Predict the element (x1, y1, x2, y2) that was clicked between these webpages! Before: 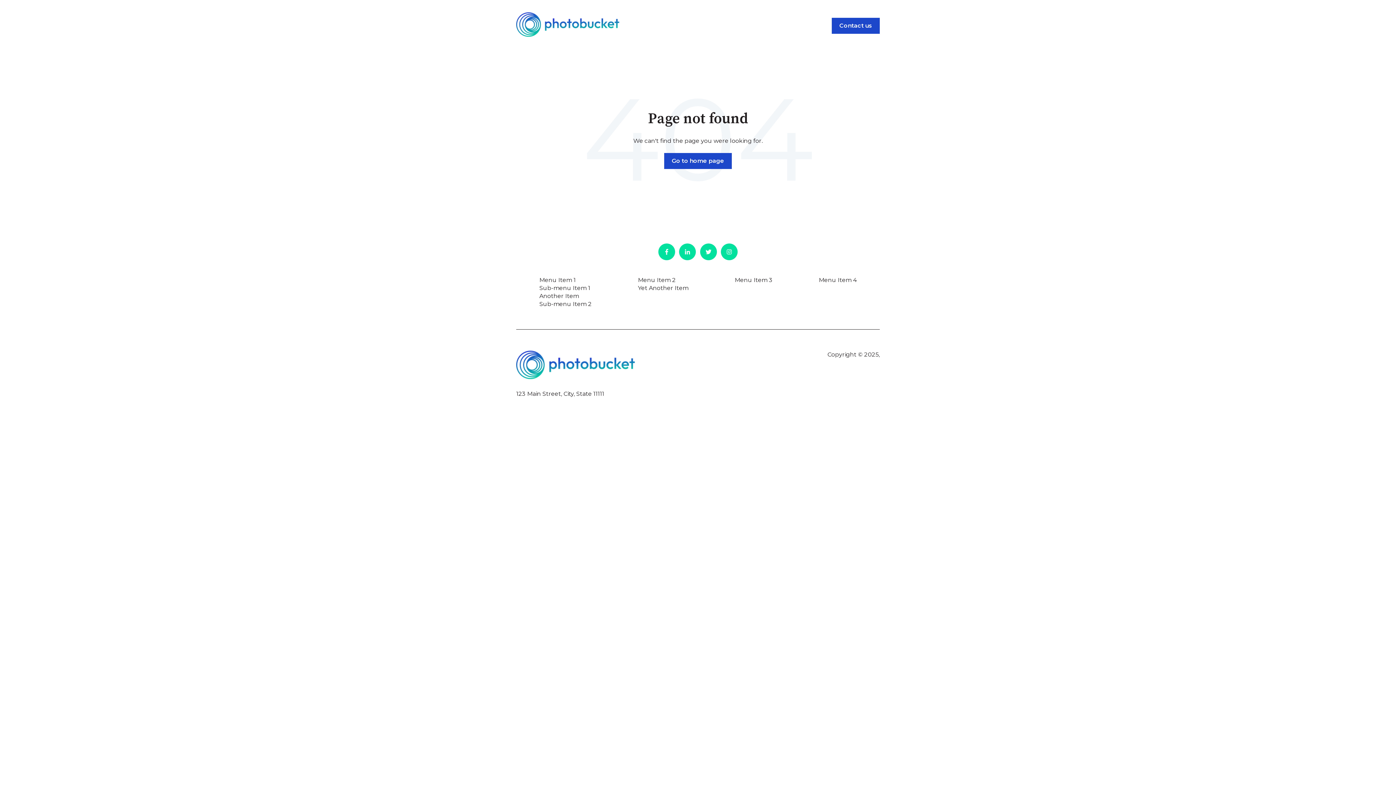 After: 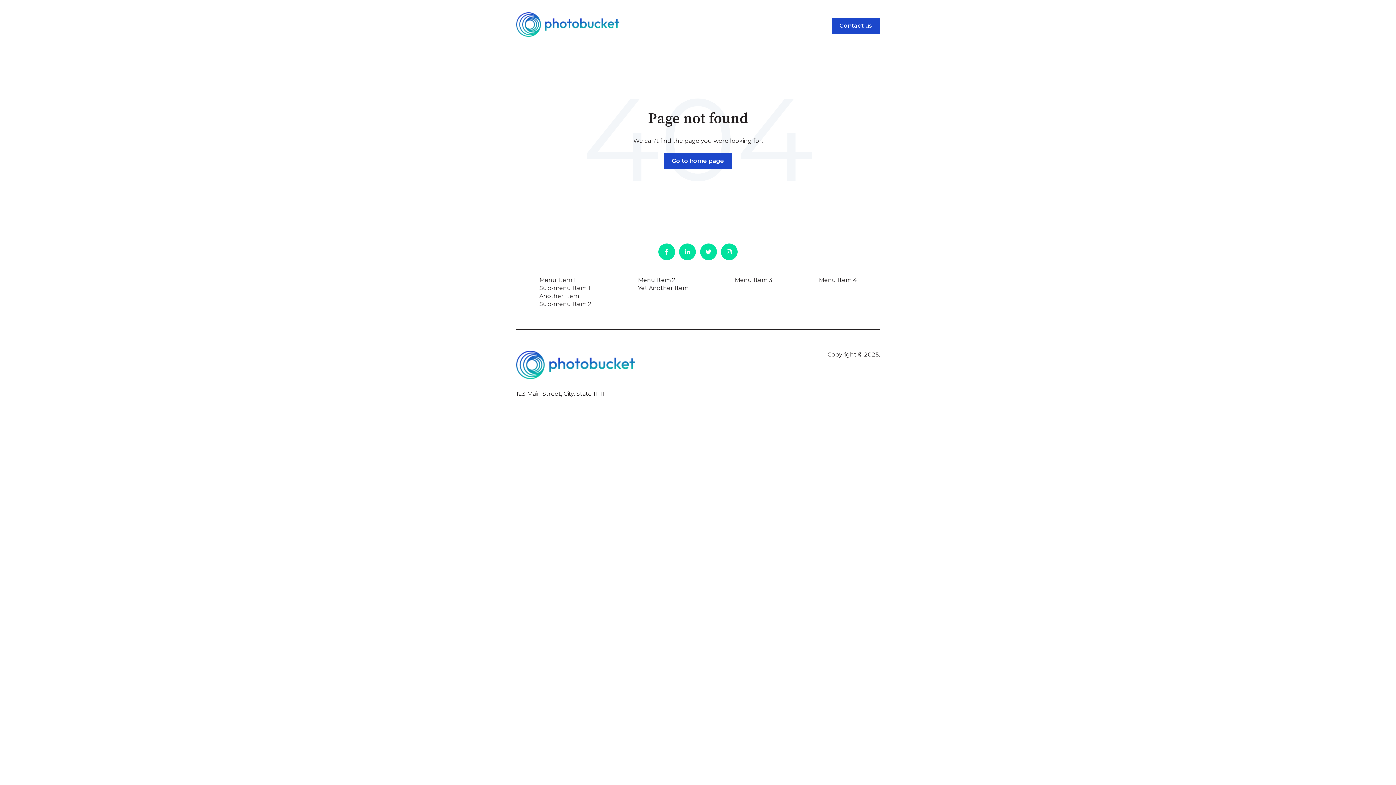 Action: bbox: (638, 276, 675, 283) label: Menu Item 2